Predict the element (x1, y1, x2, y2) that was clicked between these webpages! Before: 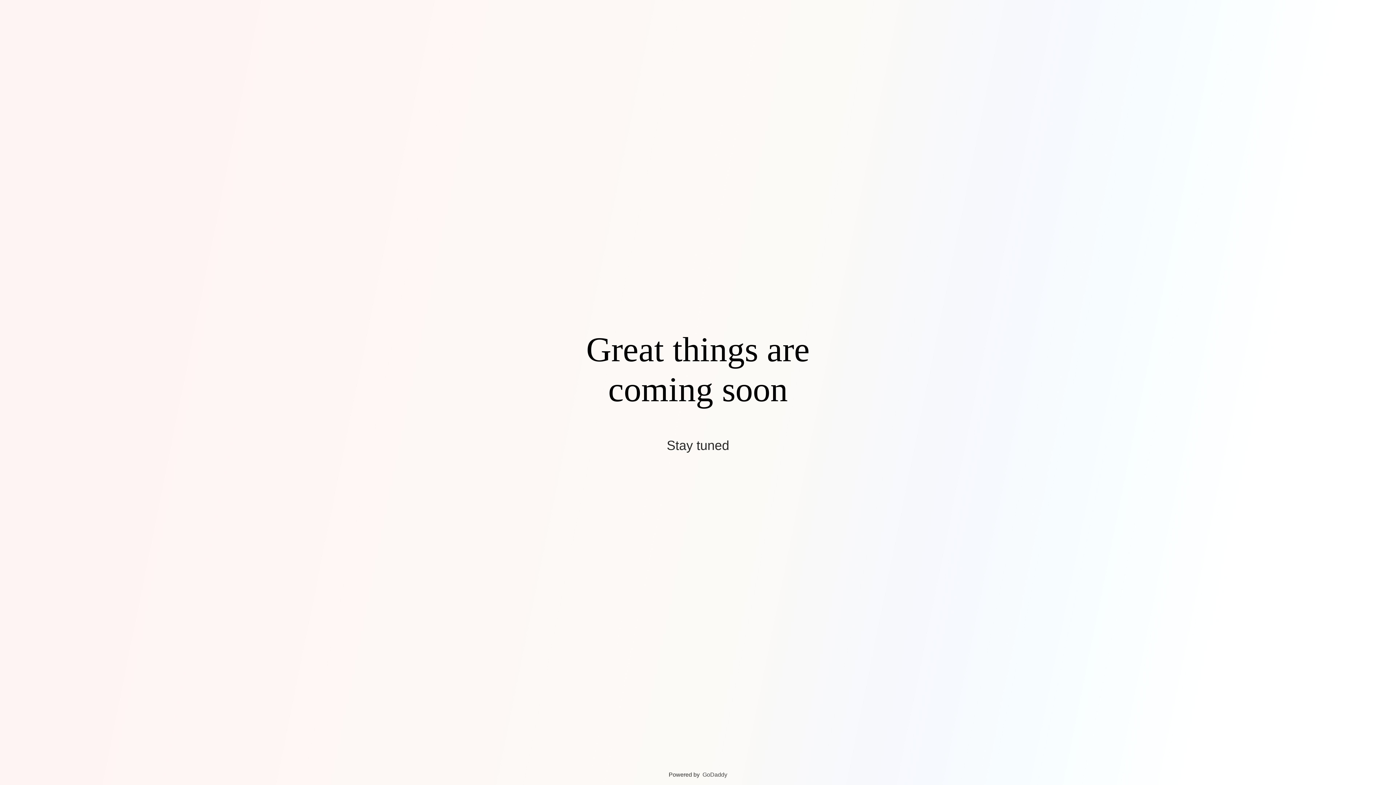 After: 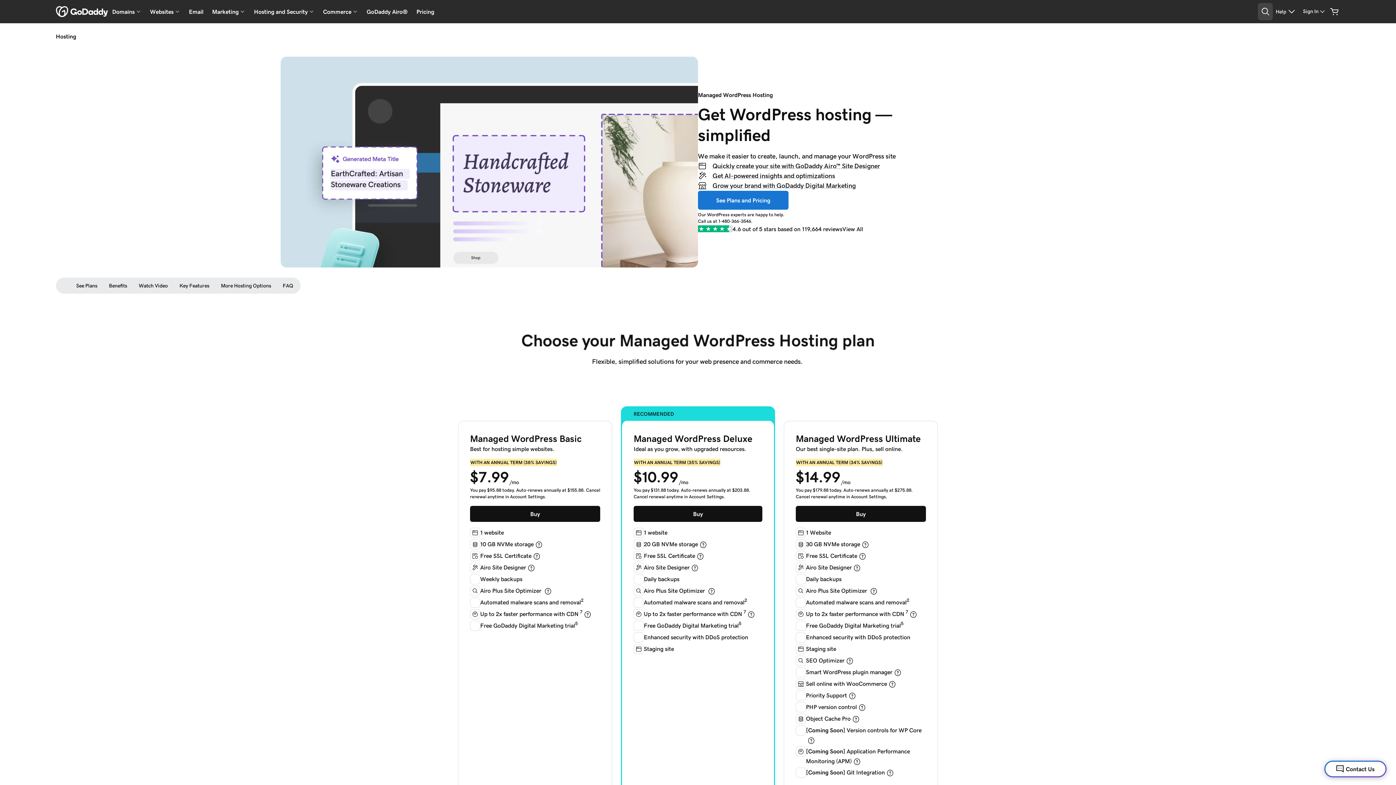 Action: bbox: (702, 772, 727, 778) label: GoDaddy